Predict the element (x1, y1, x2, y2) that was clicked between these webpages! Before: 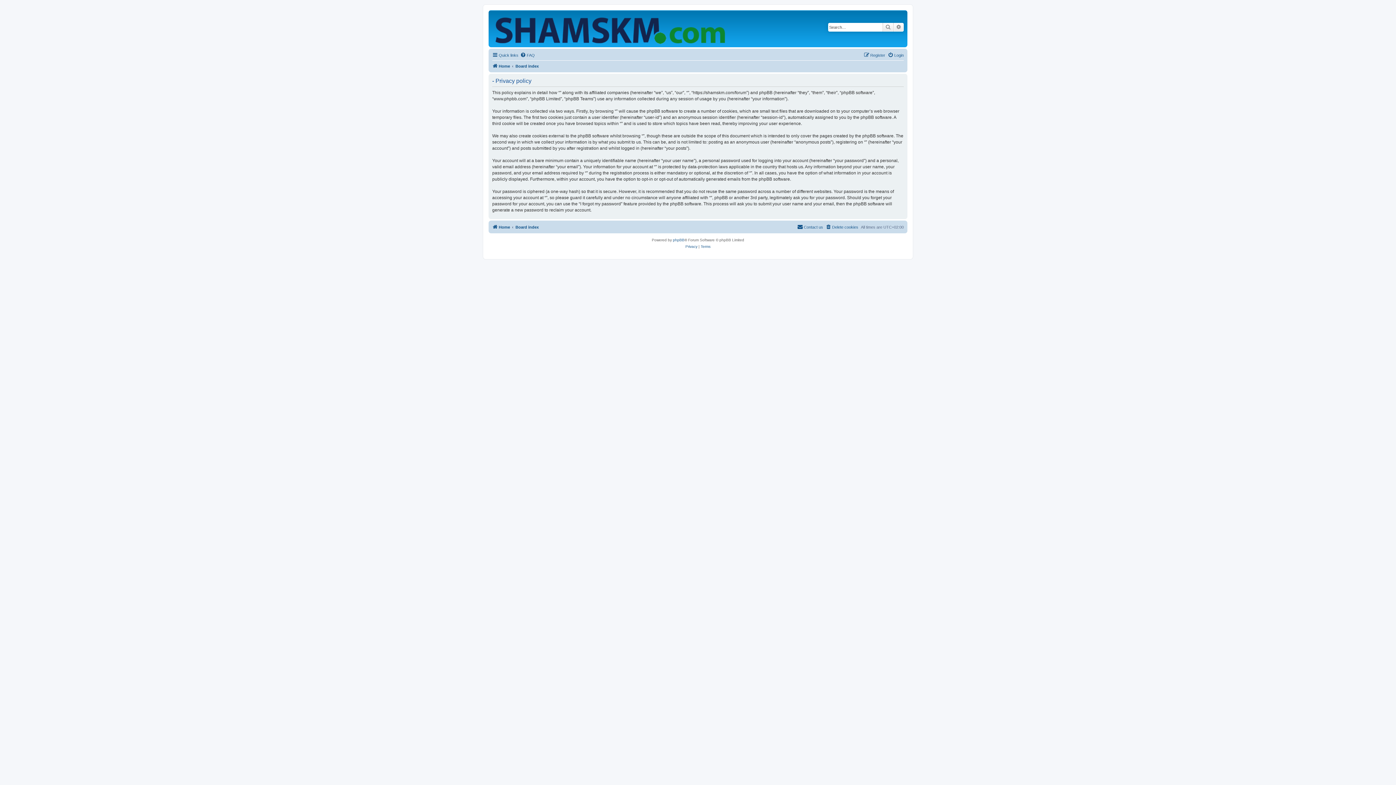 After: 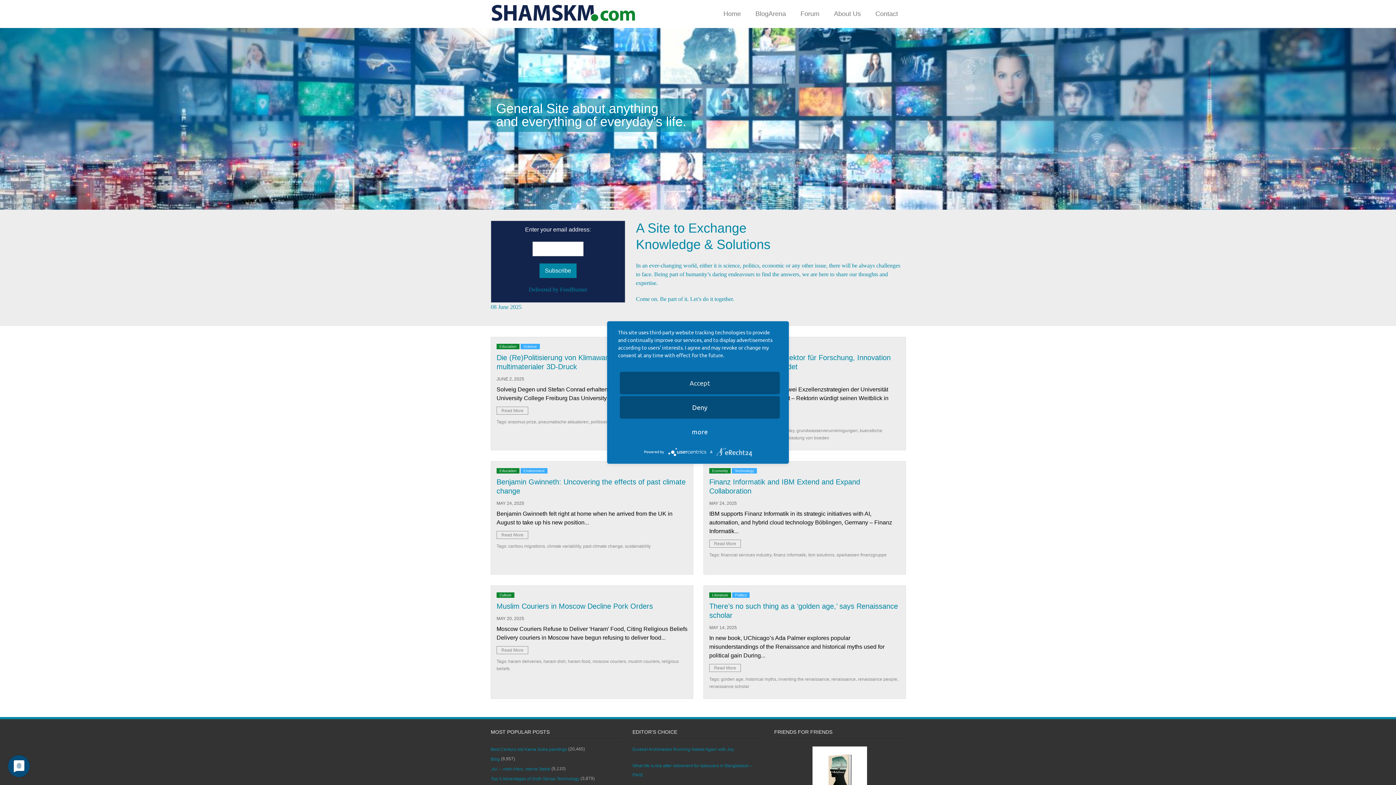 Action: label: Home bbox: (492, 222, 510, 231)